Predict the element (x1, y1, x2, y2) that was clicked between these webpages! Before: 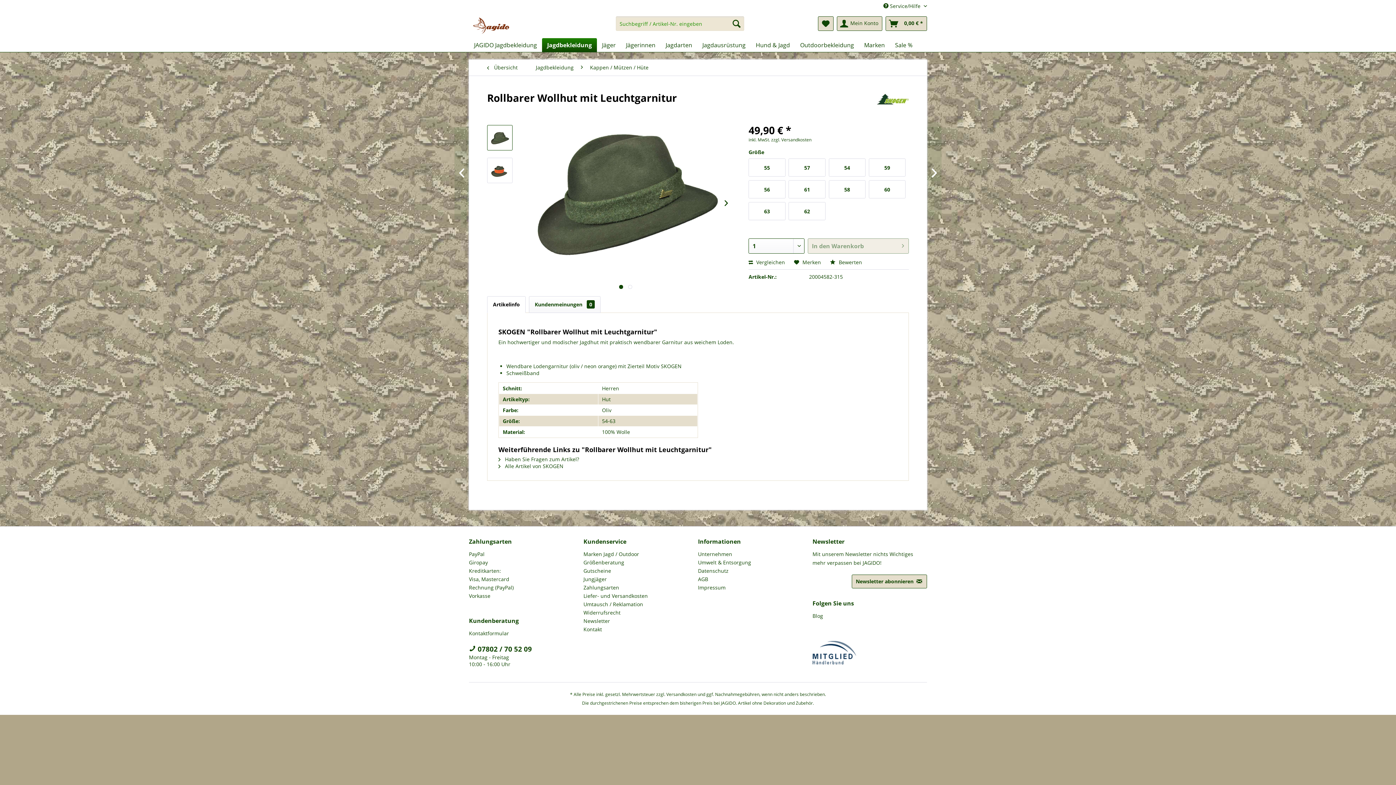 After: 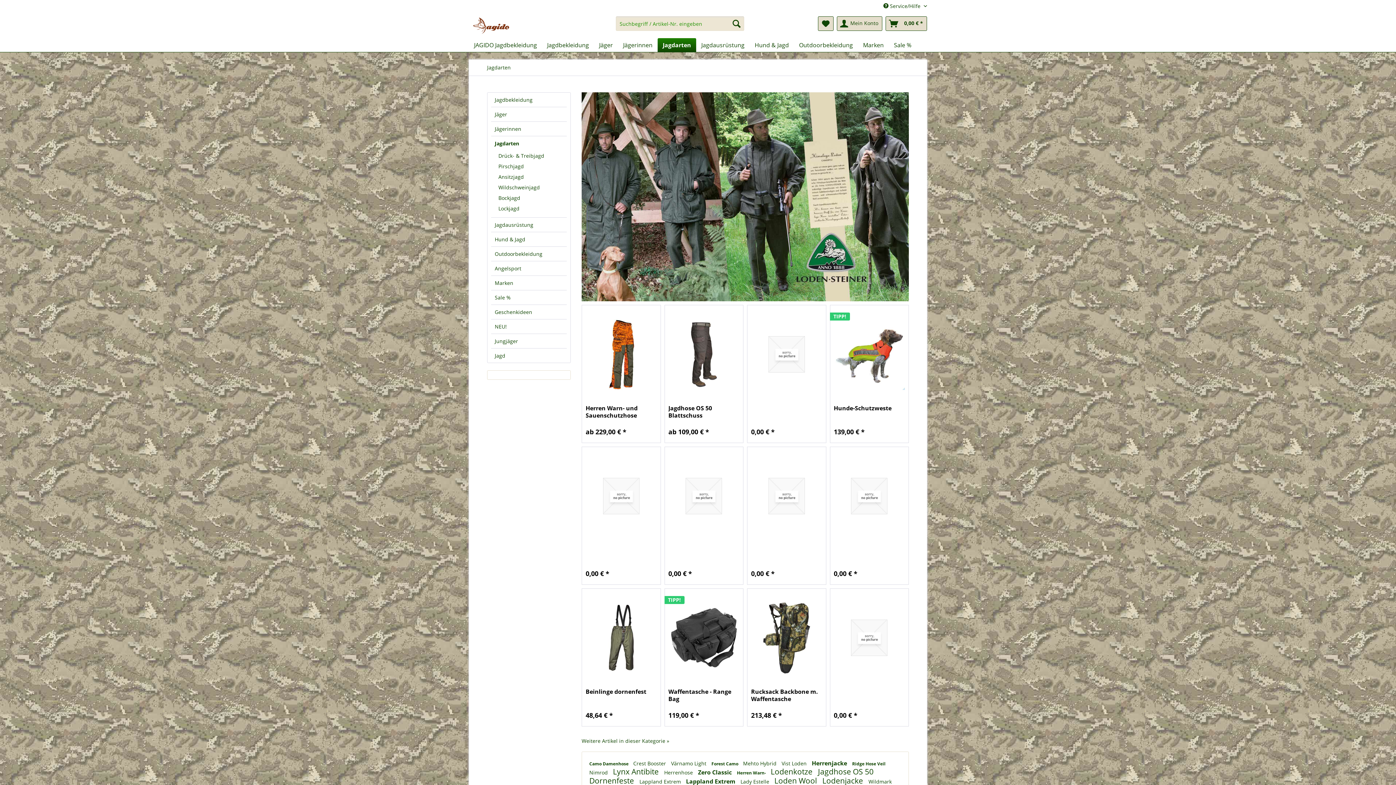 Action: label: Jagdarten bbox: (660, 38, 697, 52)